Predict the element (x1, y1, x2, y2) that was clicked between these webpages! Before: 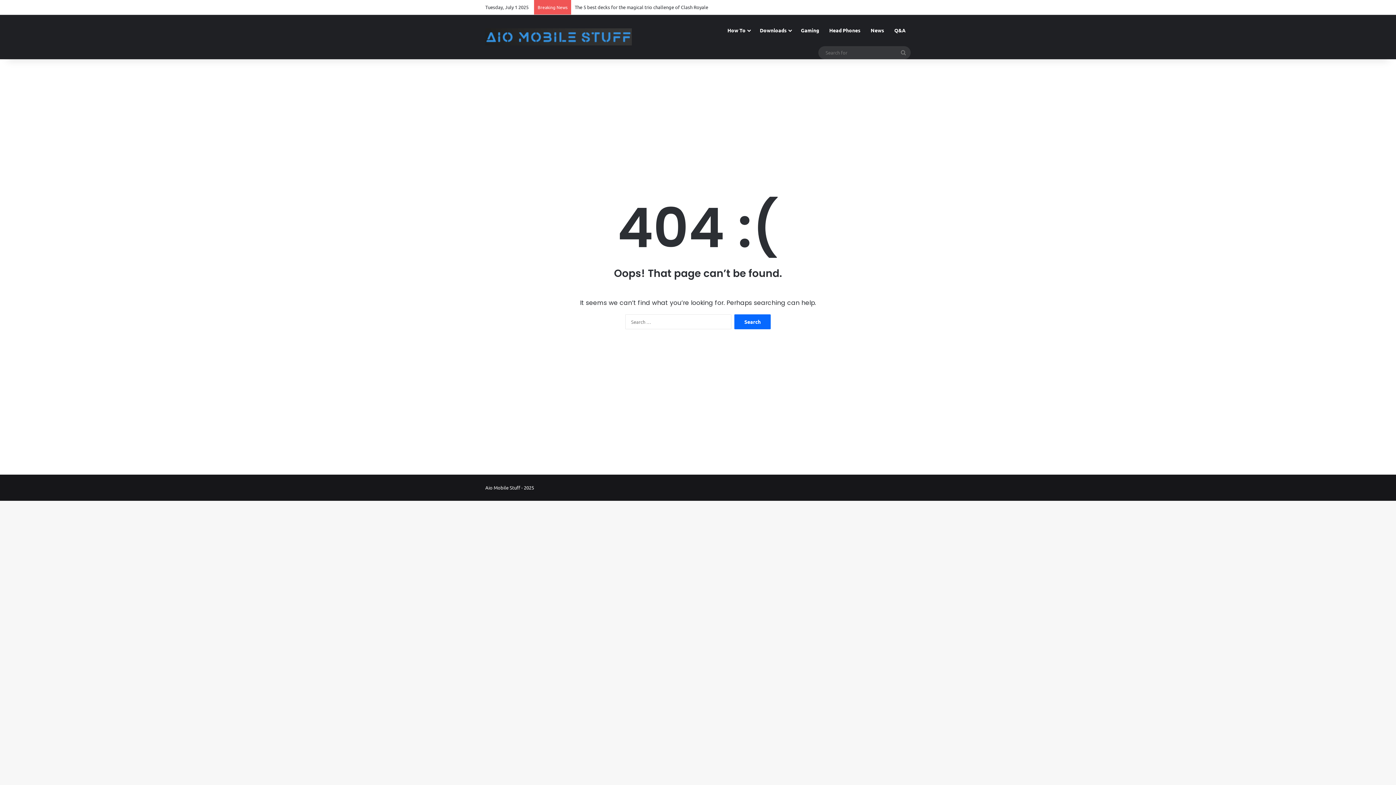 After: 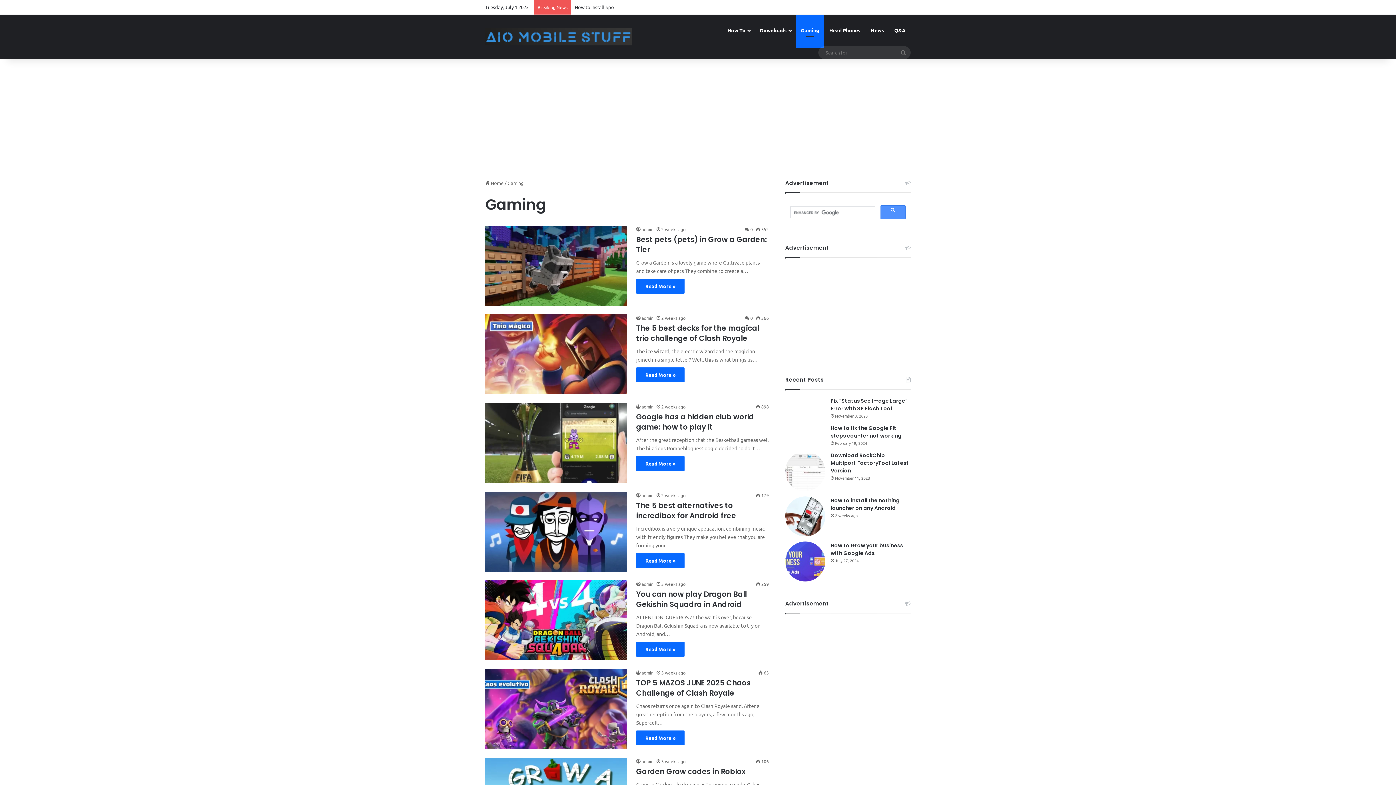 Action: bbox: (796, 14, 824, 46) label: Gaming